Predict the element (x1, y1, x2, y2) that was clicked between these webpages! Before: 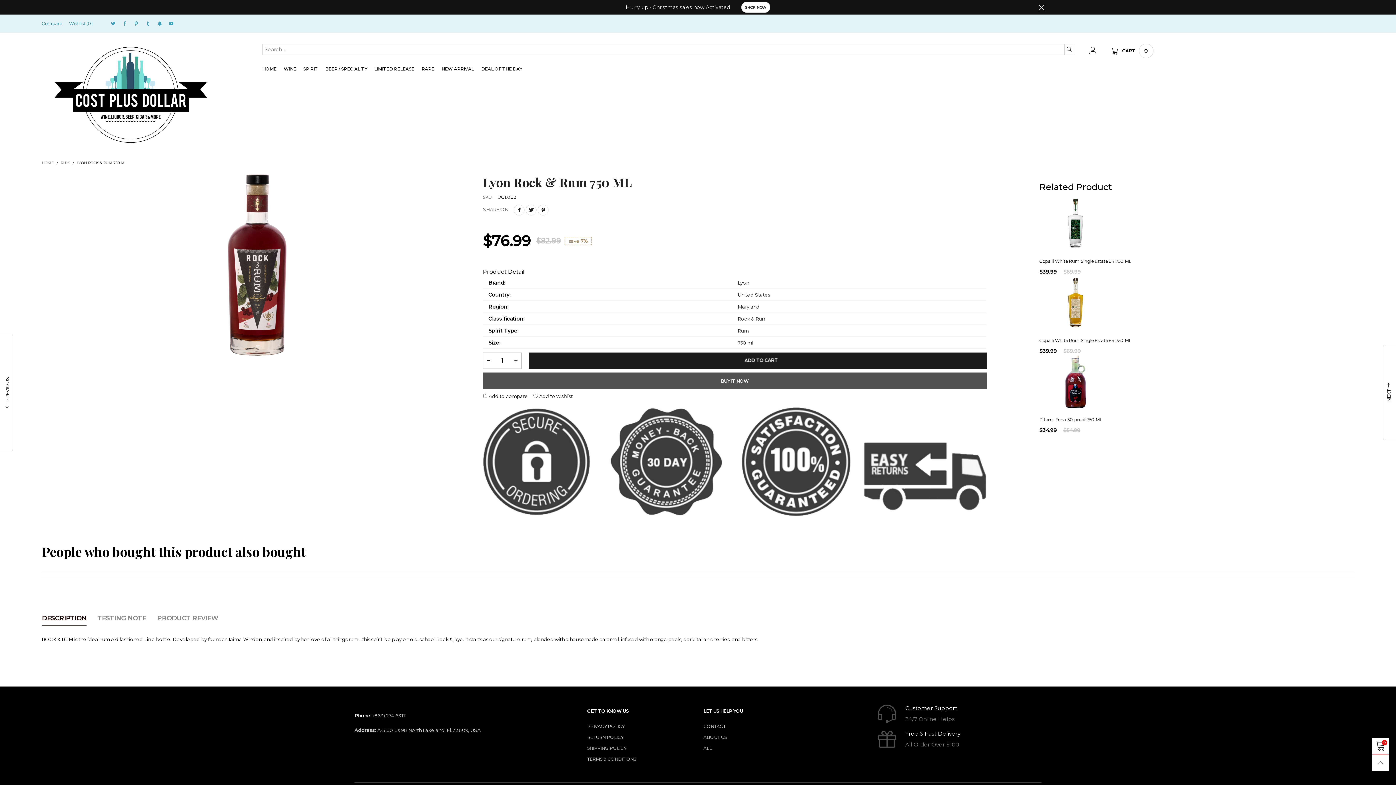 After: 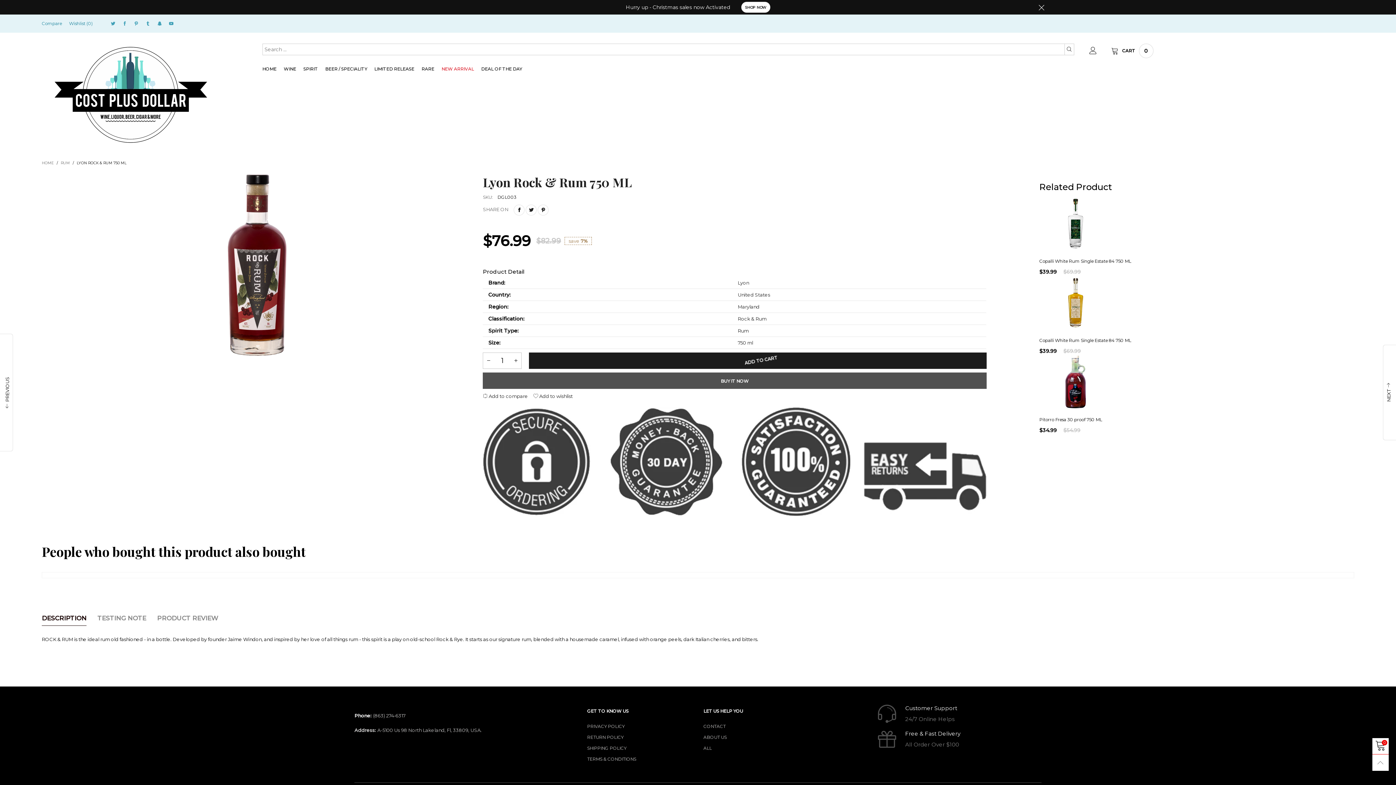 Action: bbox: (441, 65, 474, 72) label: NEW ARRIVAL